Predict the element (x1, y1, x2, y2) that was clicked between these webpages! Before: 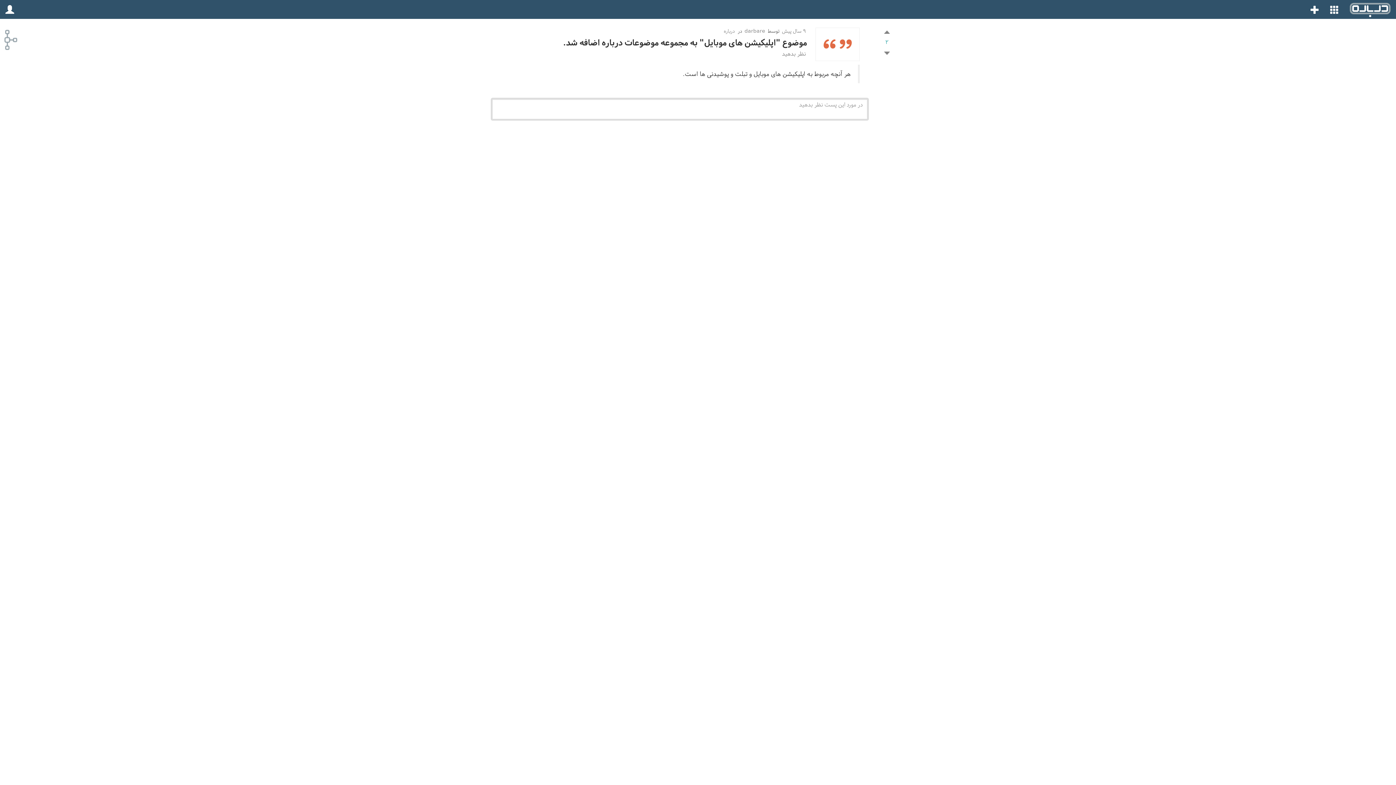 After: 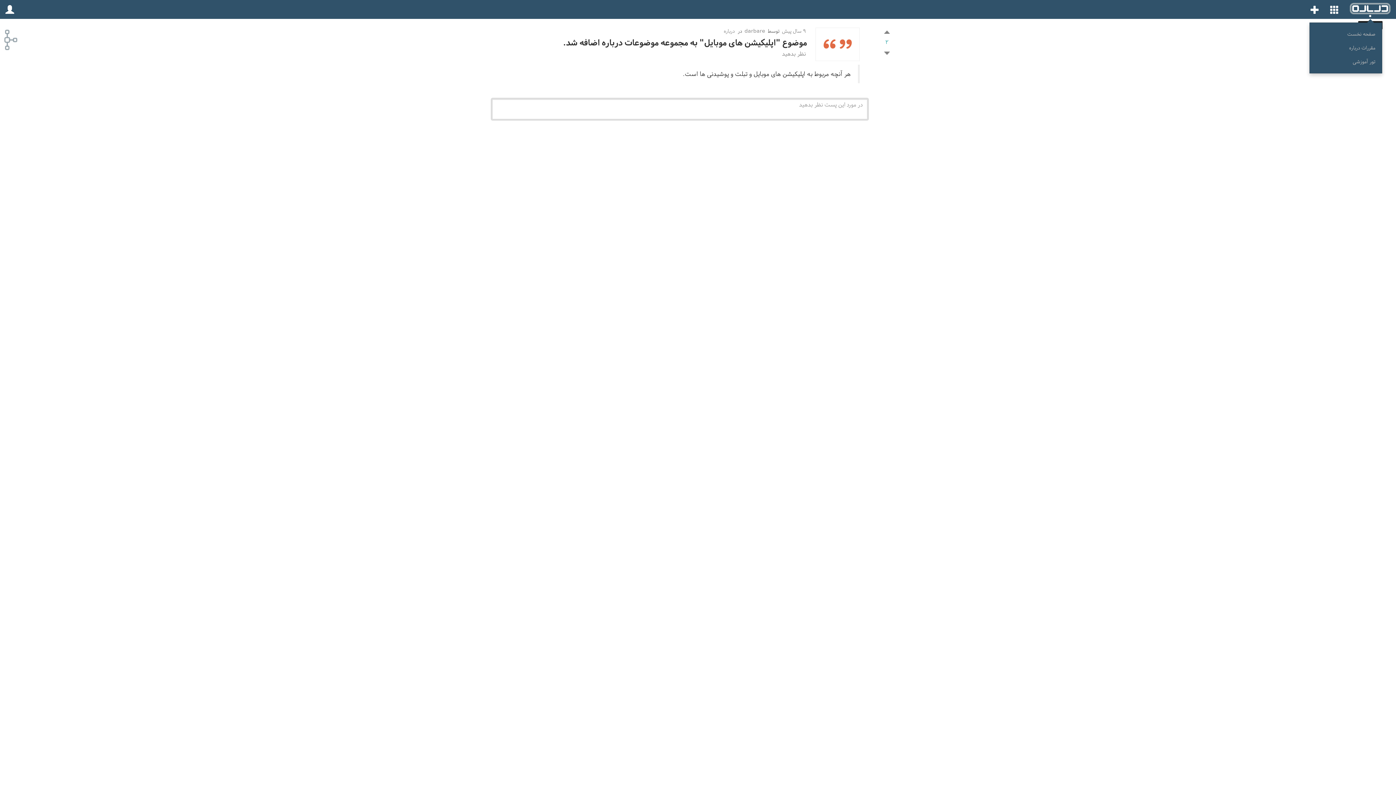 Action: bbox: (1344, 0, 1396, 18)